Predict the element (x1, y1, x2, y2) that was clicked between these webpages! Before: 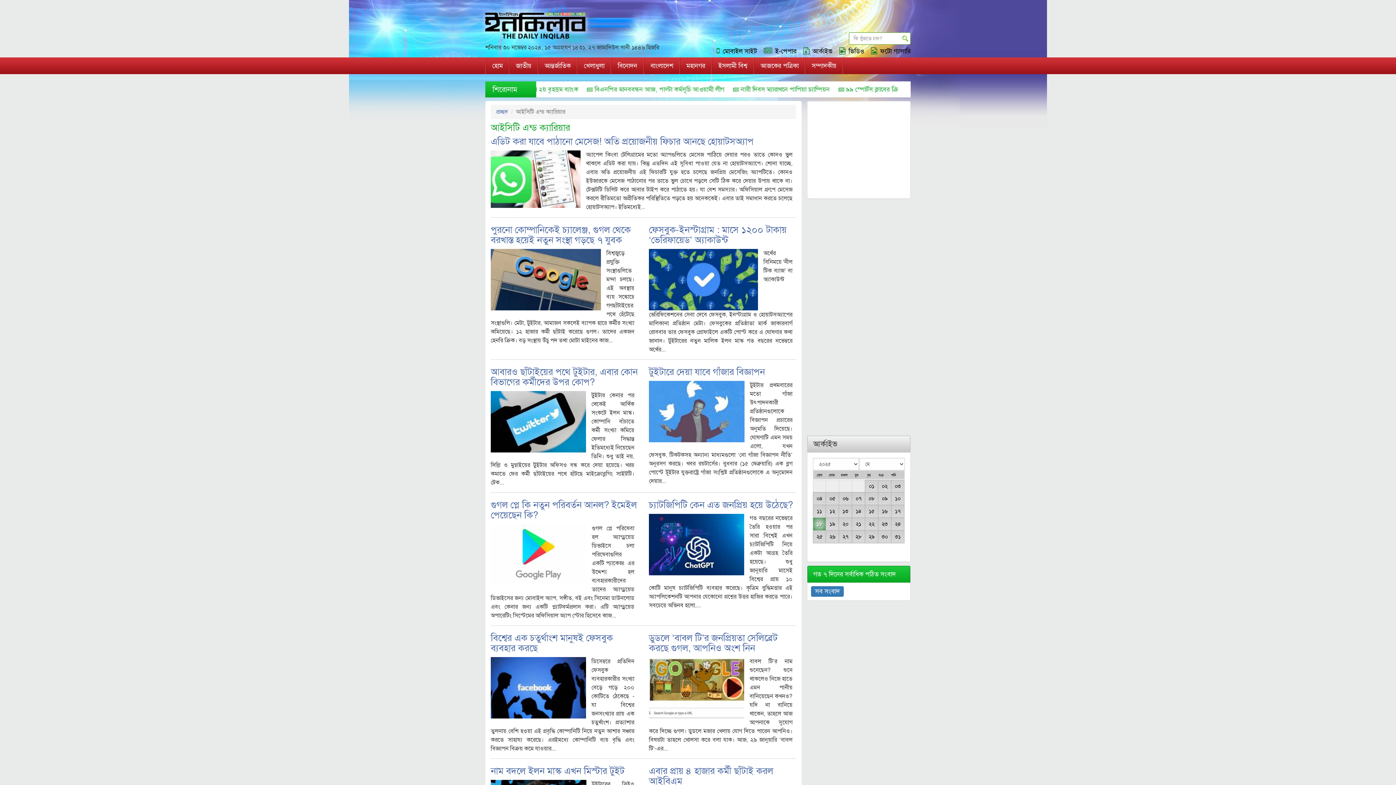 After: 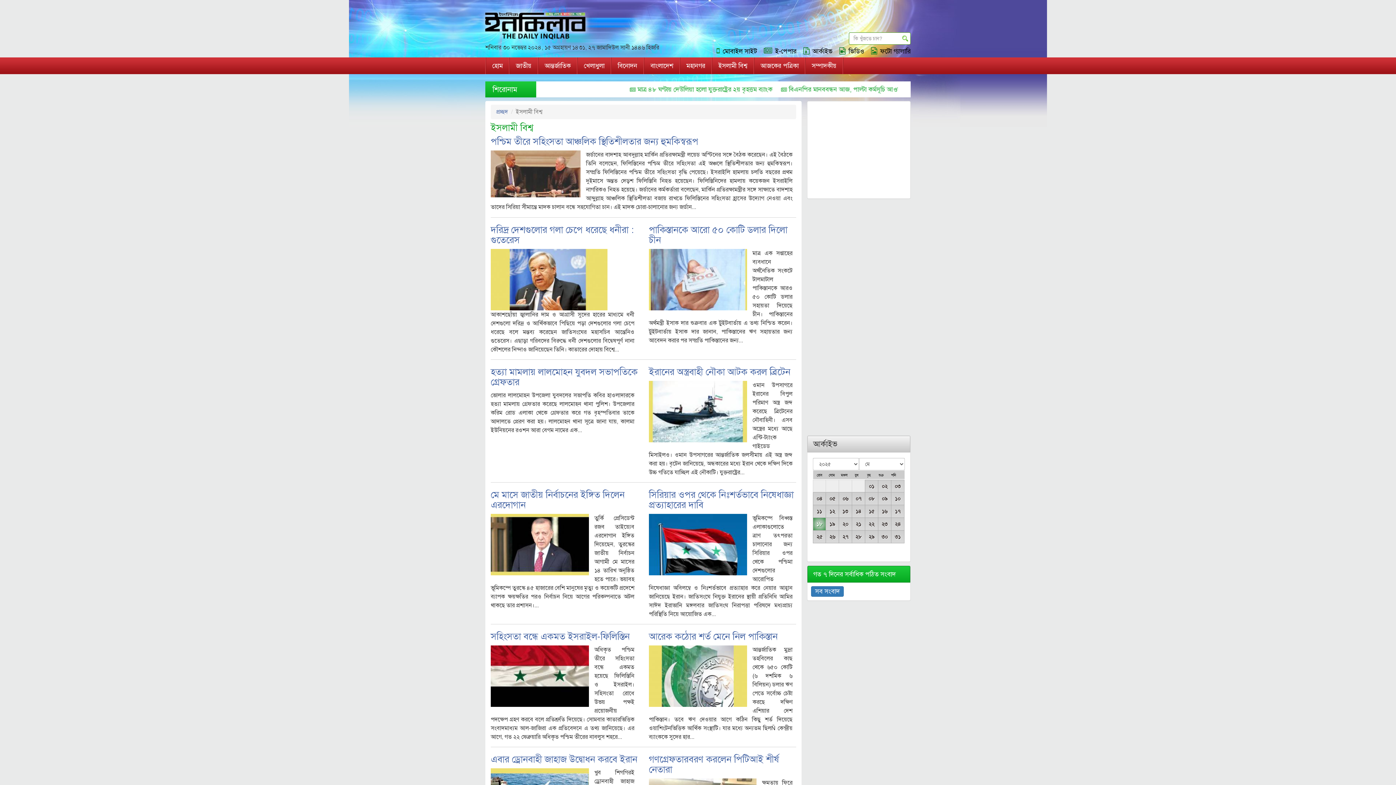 Action: bbox: (712, 57, 753, 74) label: ইসলামী বিশ্ব